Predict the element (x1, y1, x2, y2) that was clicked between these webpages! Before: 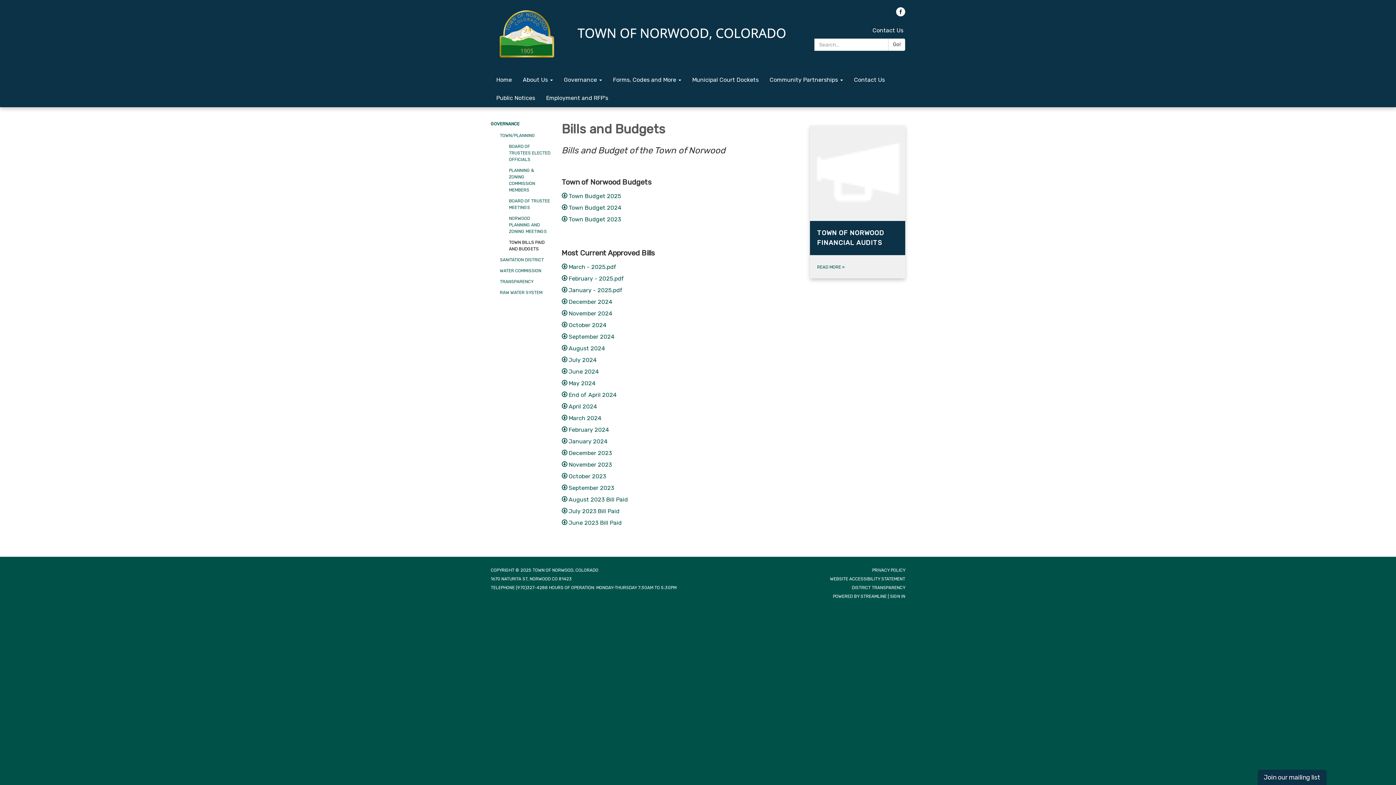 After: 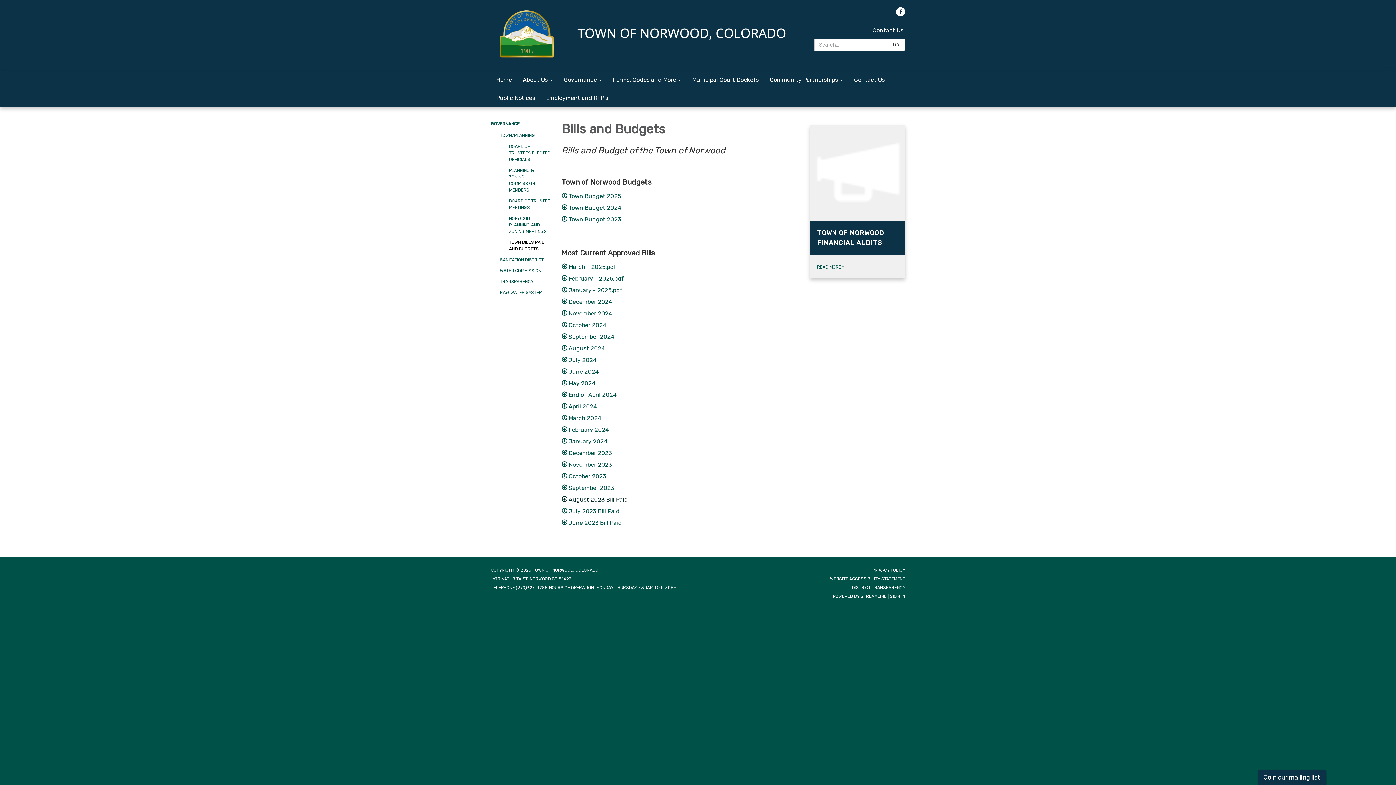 Action: bbox: (561, 495, 799, 504) label: August 2023 Bill Paid 